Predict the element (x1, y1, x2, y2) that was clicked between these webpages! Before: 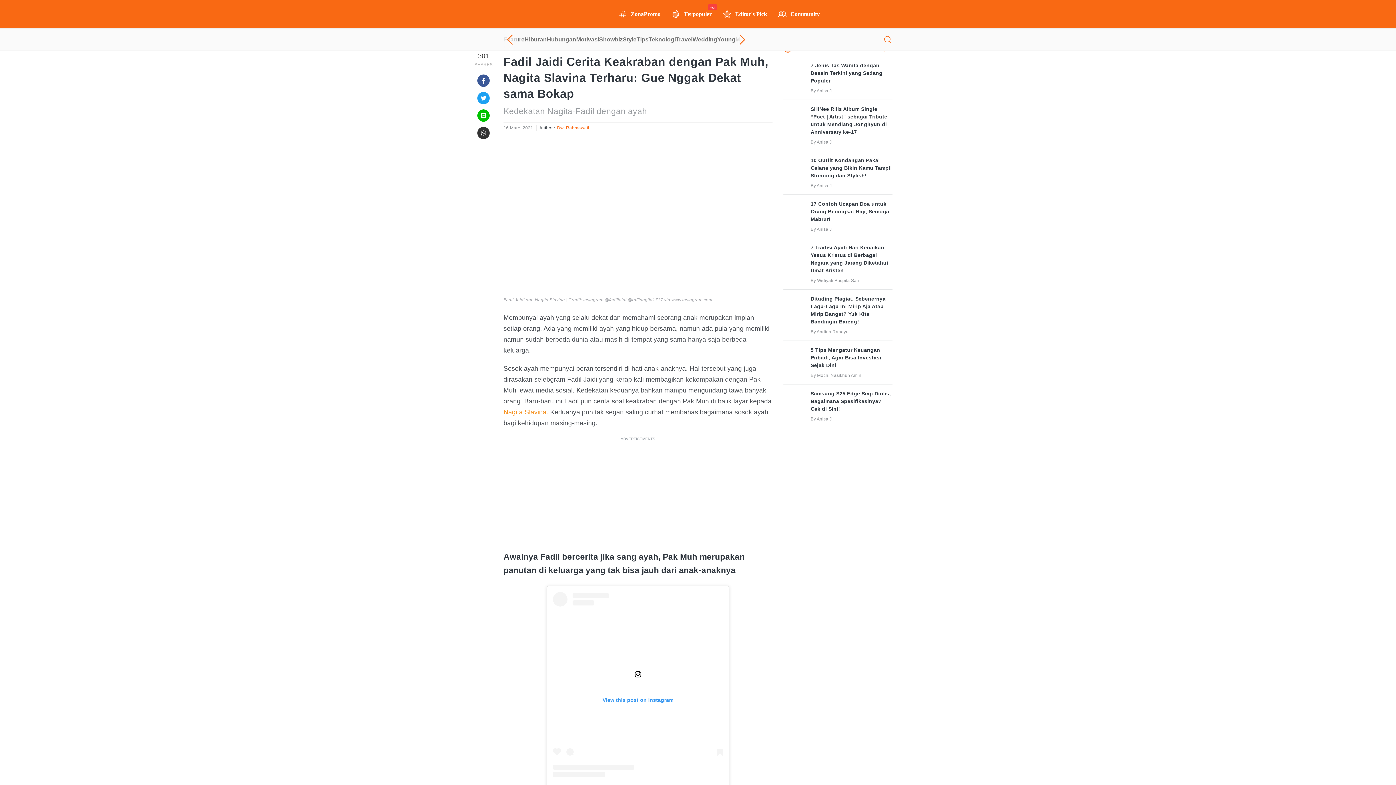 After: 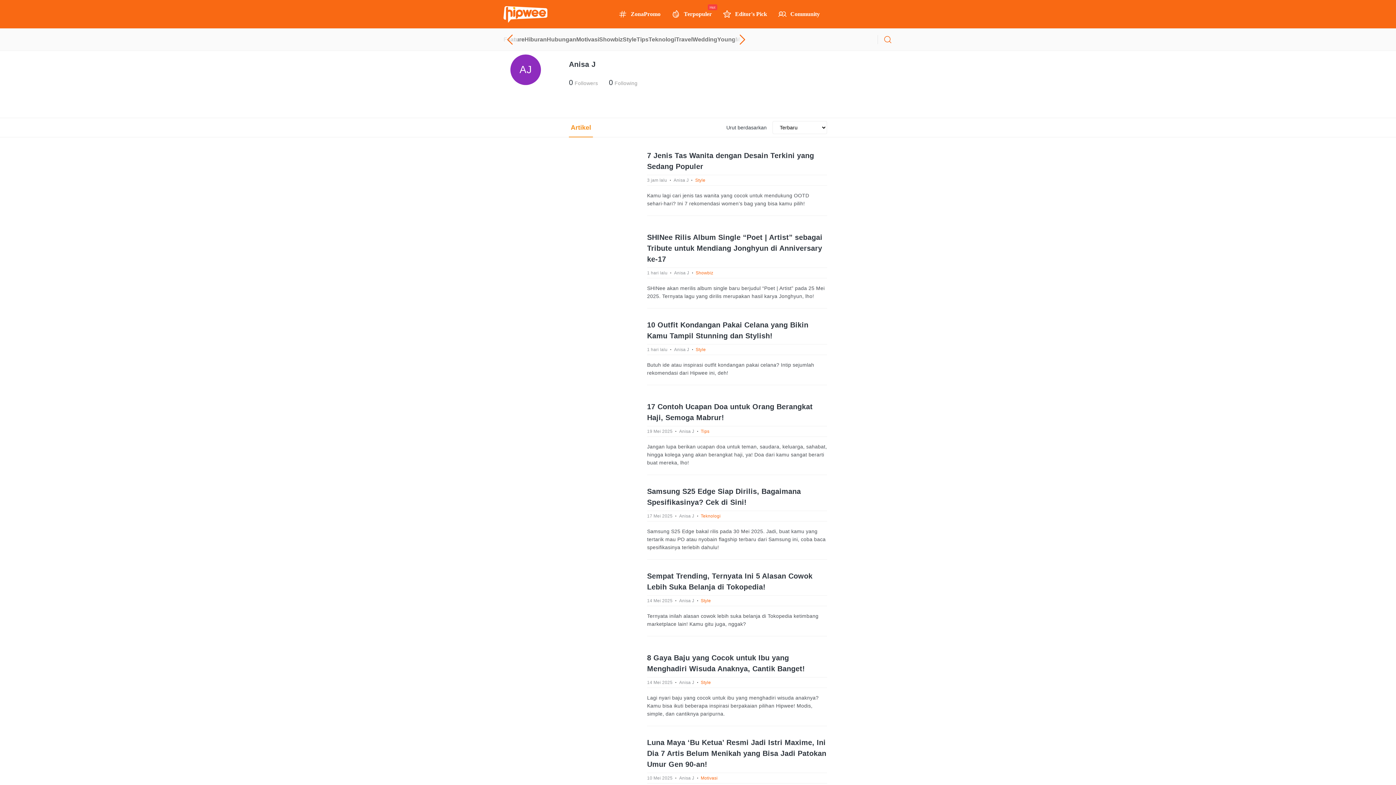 Action: label: Anisa J bbox: (810, 87, 832, 94)